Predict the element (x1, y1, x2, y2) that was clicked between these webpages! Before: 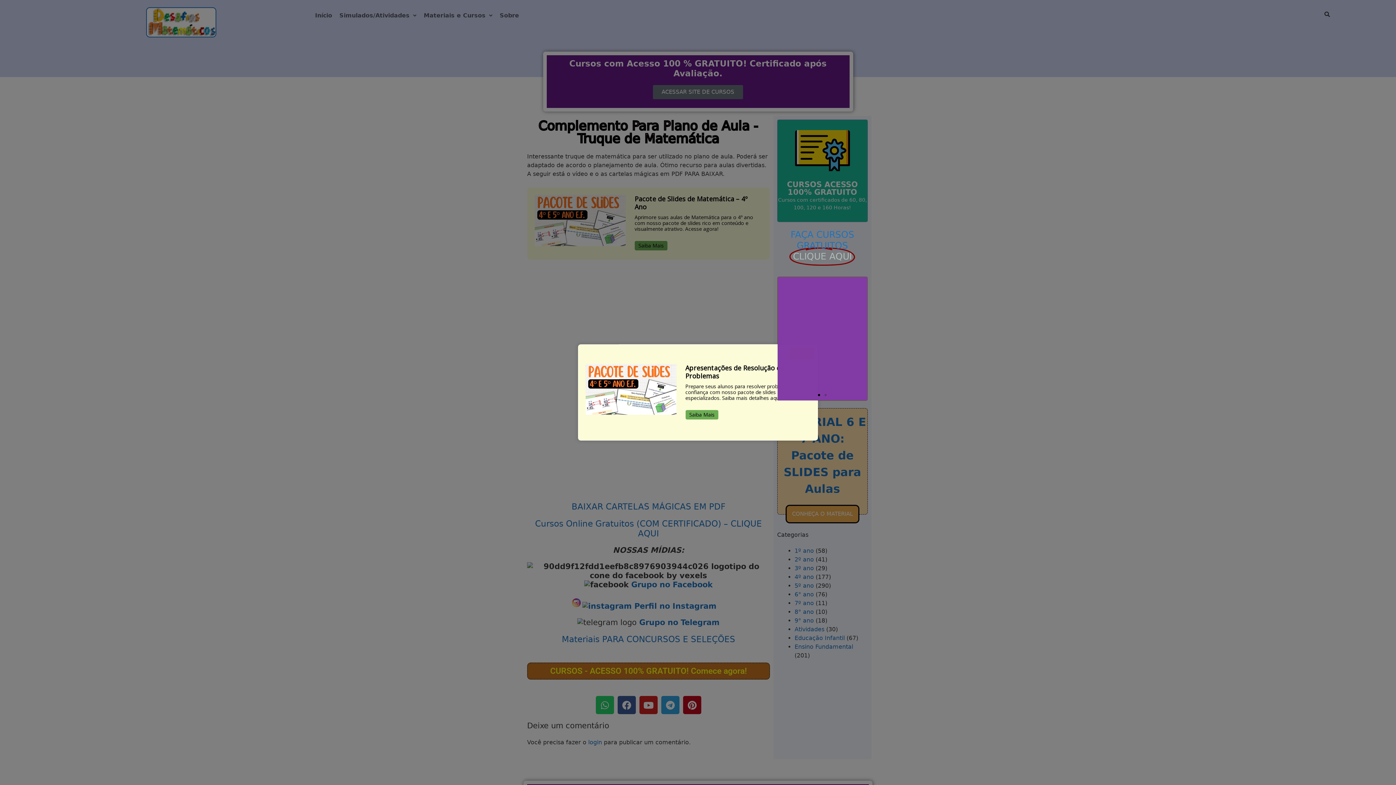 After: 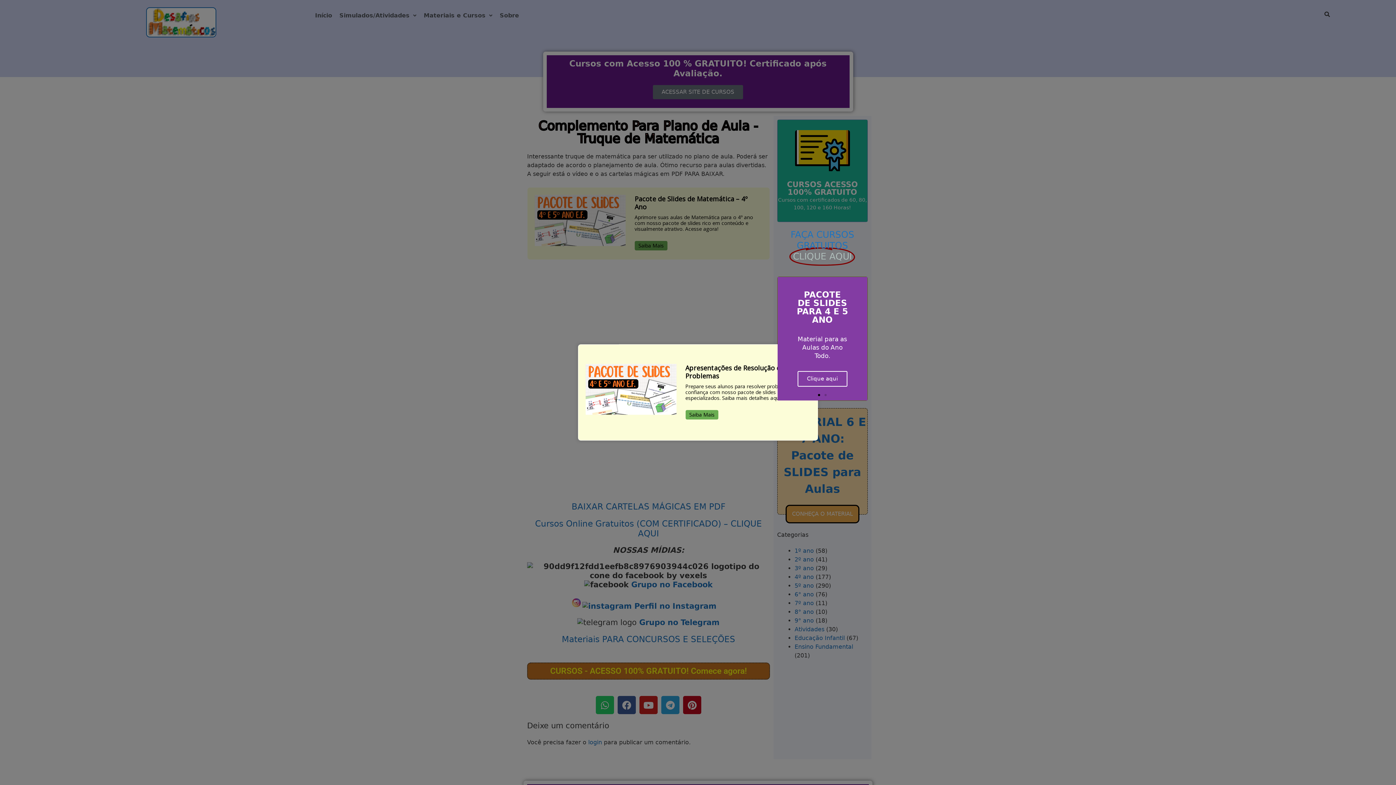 Action: label: Go to slide 1 bbox: (818, 394, 820, 396)